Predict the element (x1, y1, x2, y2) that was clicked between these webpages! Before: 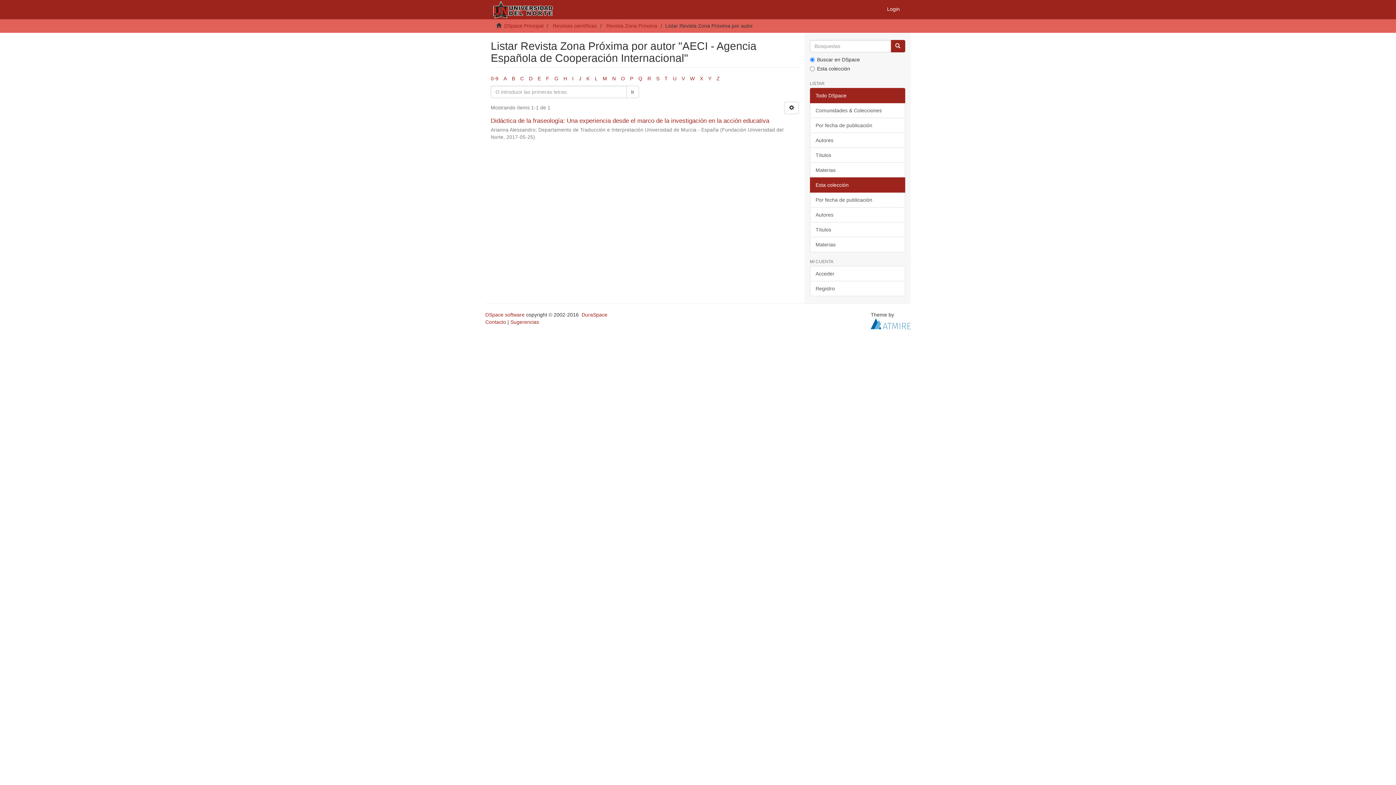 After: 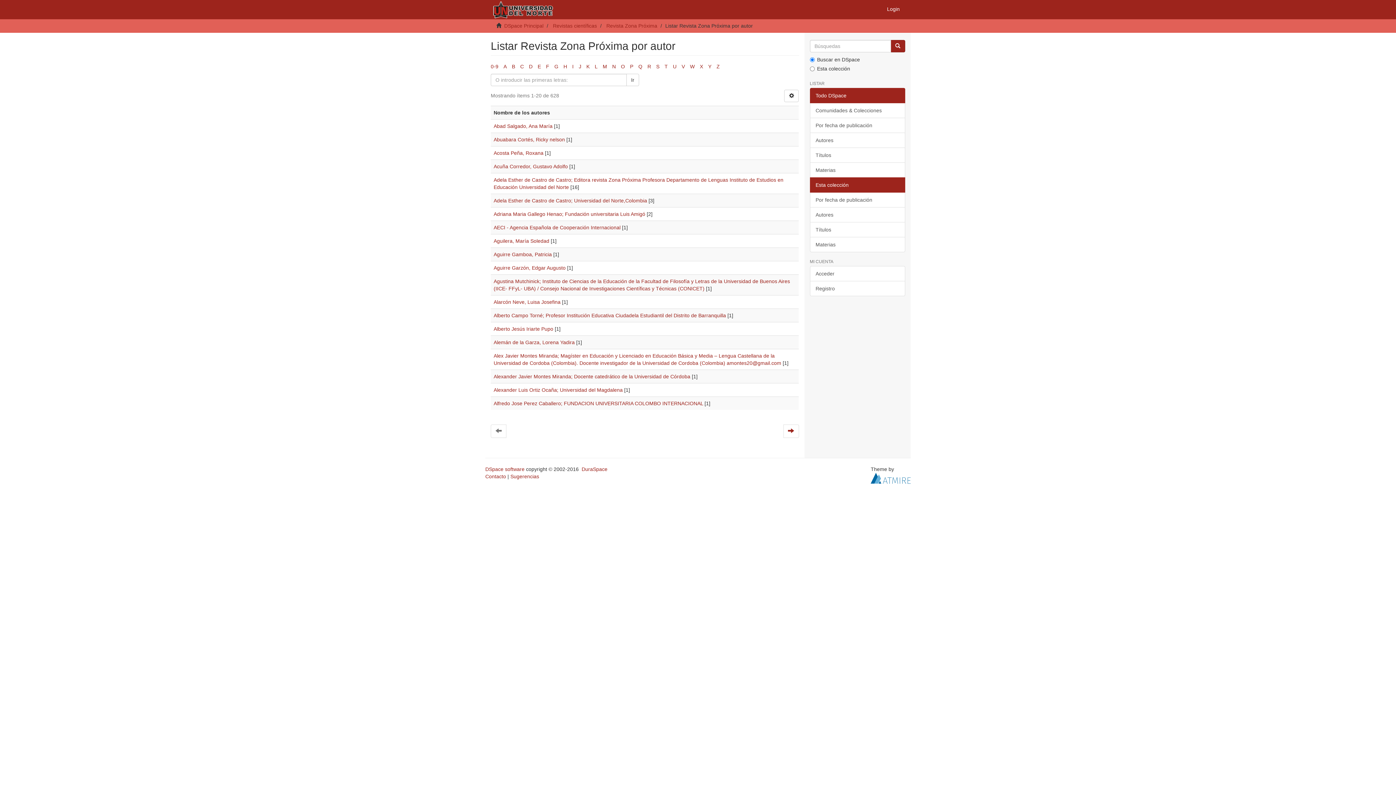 Action: label: Autores bbox: (810, 207, 905, 222)